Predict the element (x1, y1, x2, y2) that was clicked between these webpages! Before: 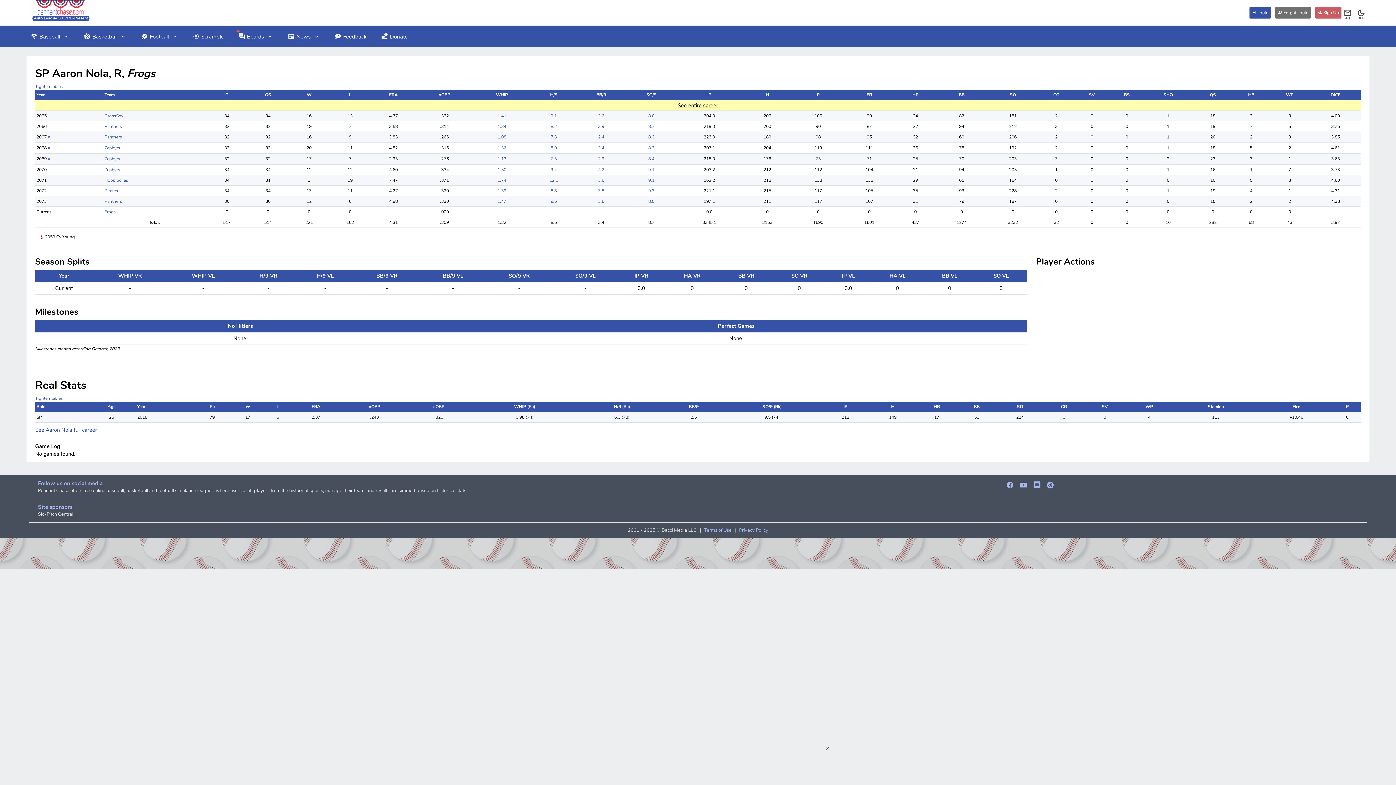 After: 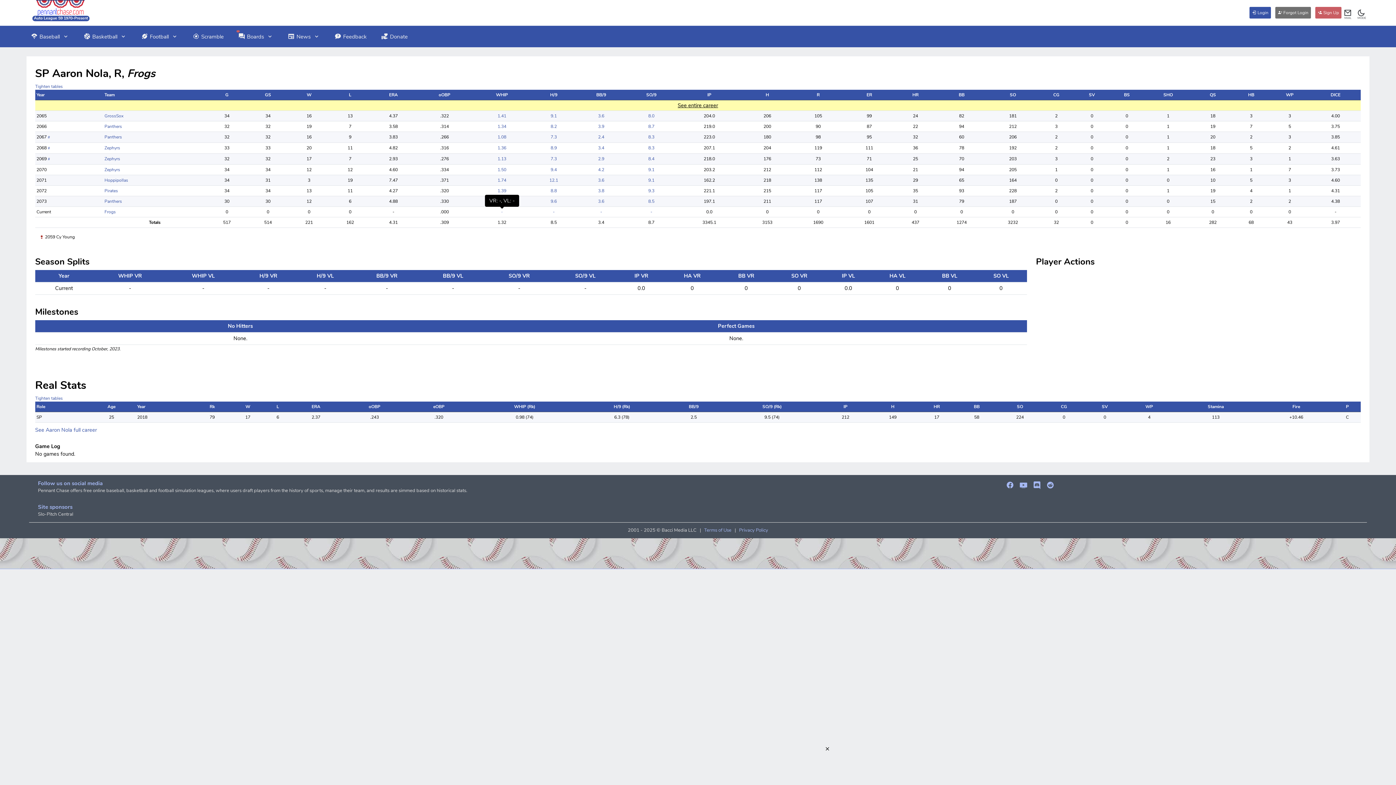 Action: bbox: (501, 209, 503, 214) label: -